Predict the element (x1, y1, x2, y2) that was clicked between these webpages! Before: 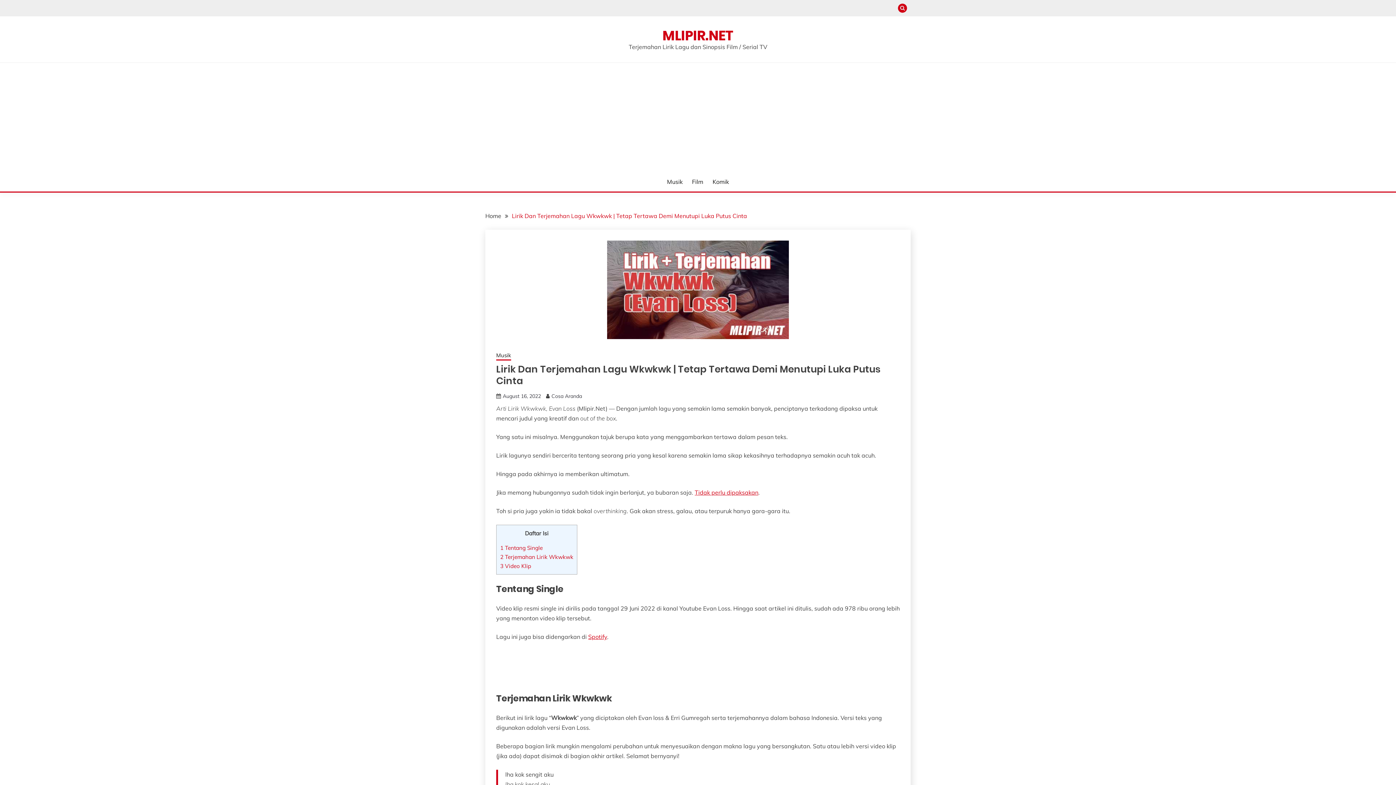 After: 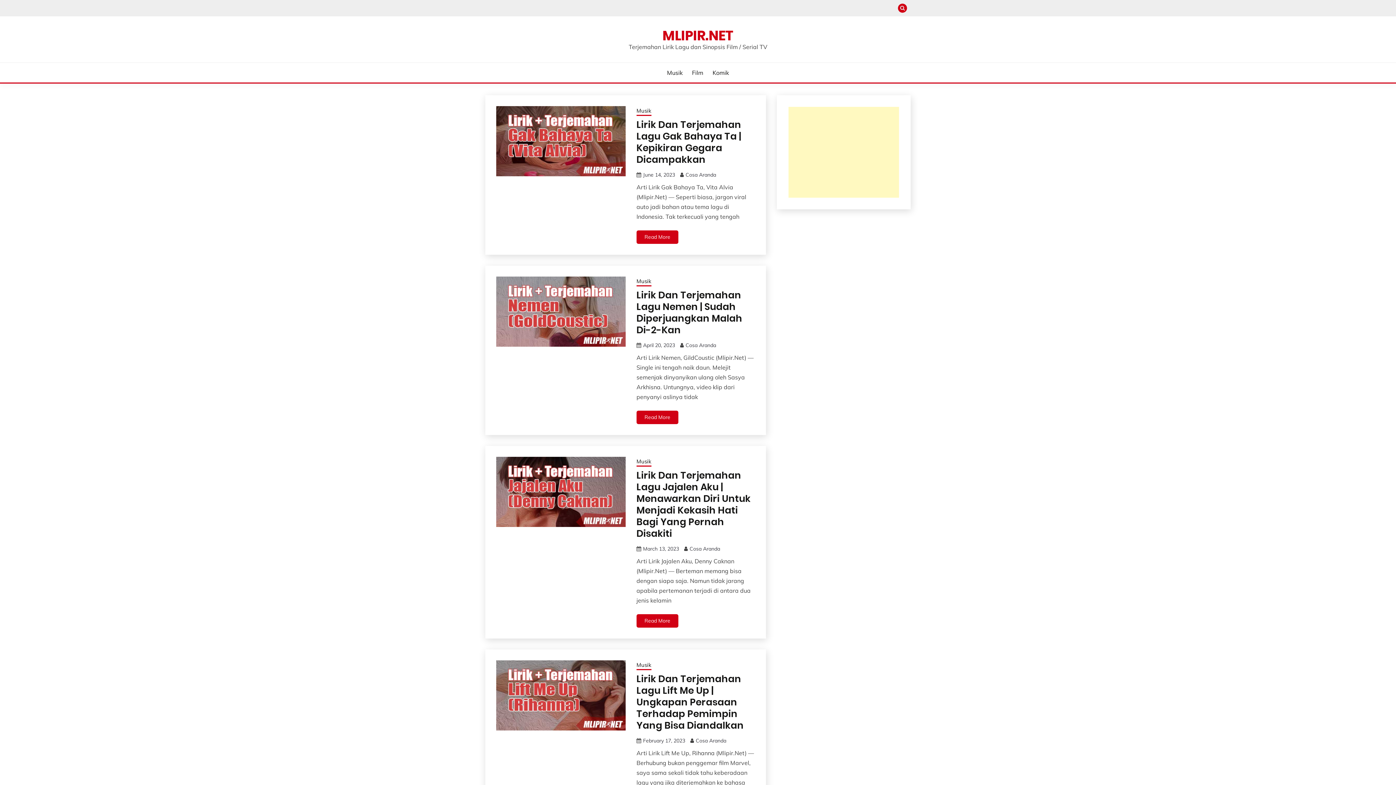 Action: bbox: (662, 26, 733, 45) label: MLIPIR.NET